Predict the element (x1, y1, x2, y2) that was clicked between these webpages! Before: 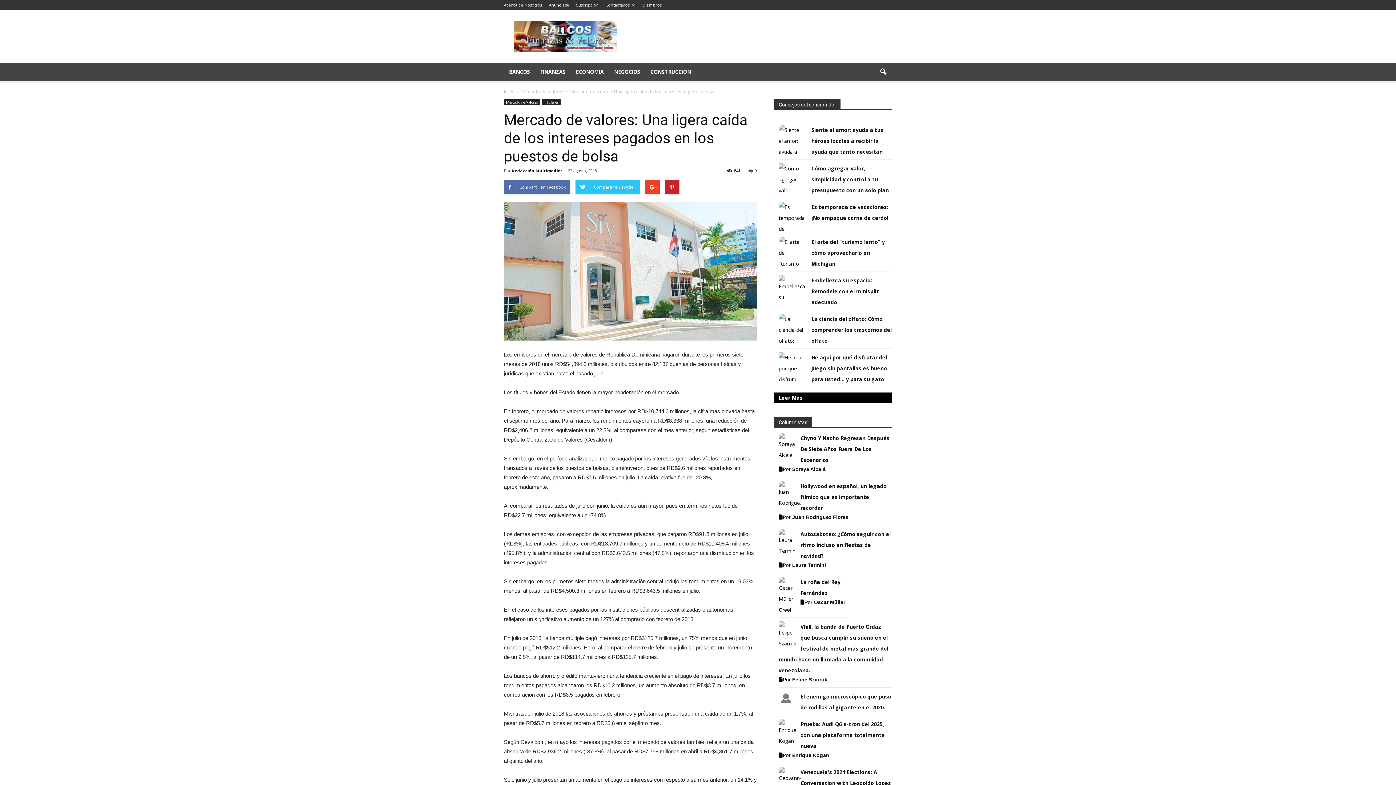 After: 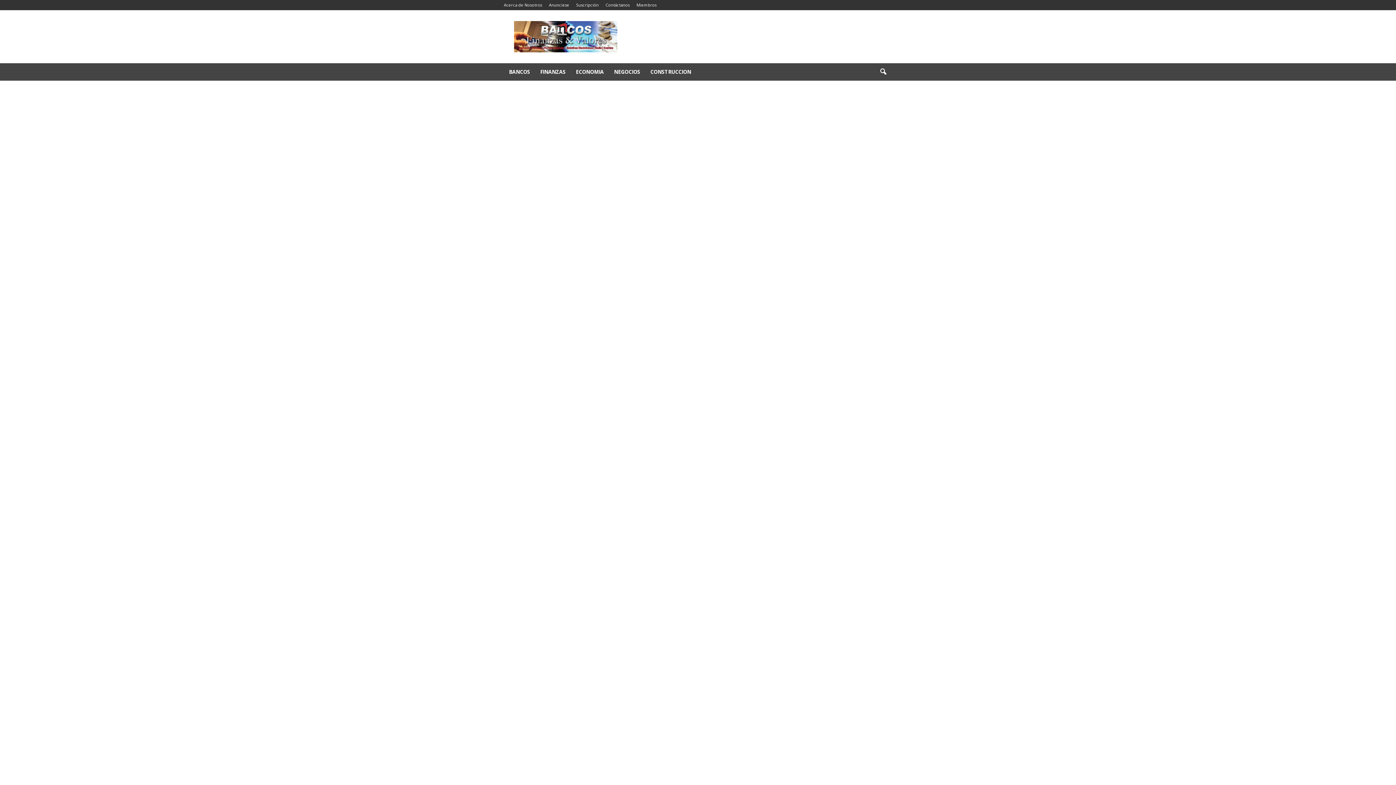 Action: bbox: (811, 126, 883, 155) label: Siente el amor: ayuda a tus héroes locales a recibir la ayuda que tanto necesitan